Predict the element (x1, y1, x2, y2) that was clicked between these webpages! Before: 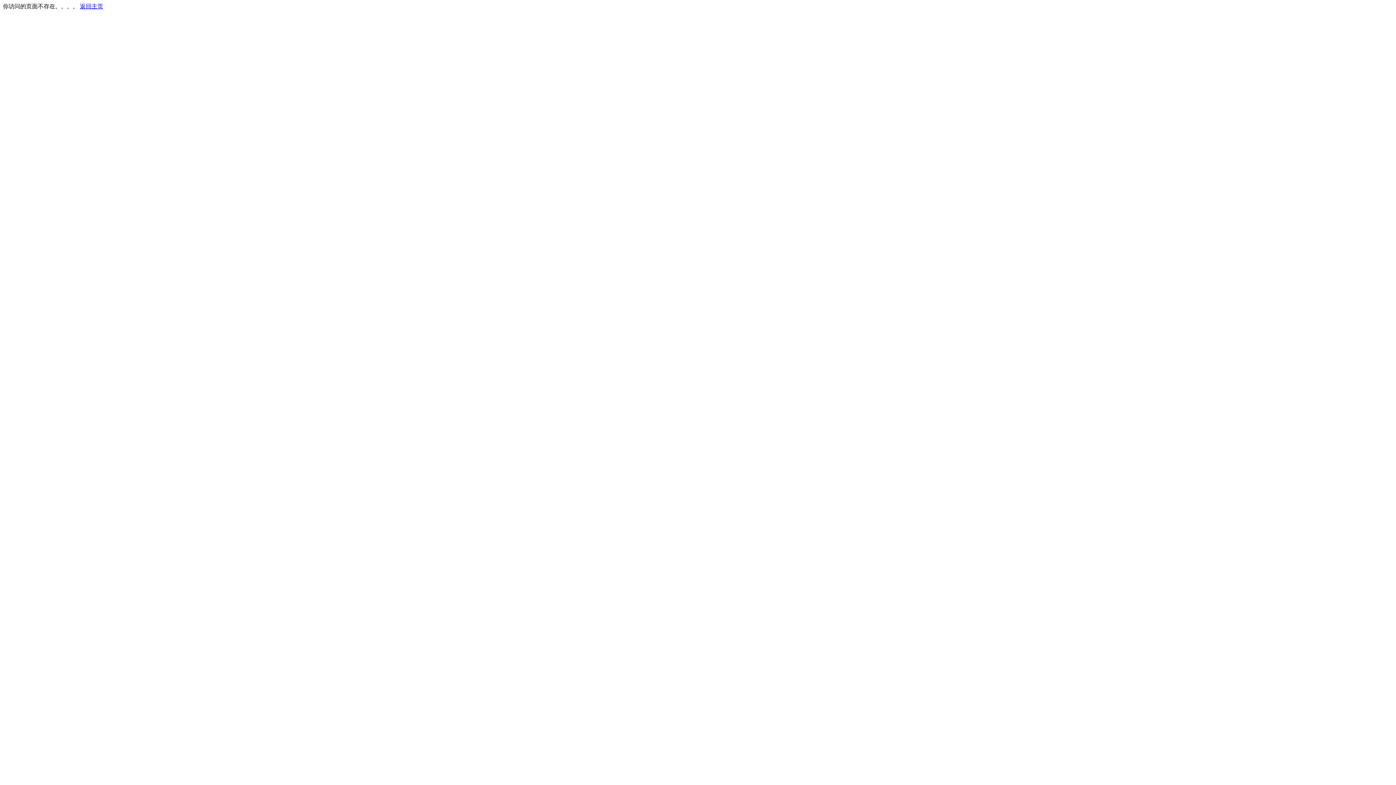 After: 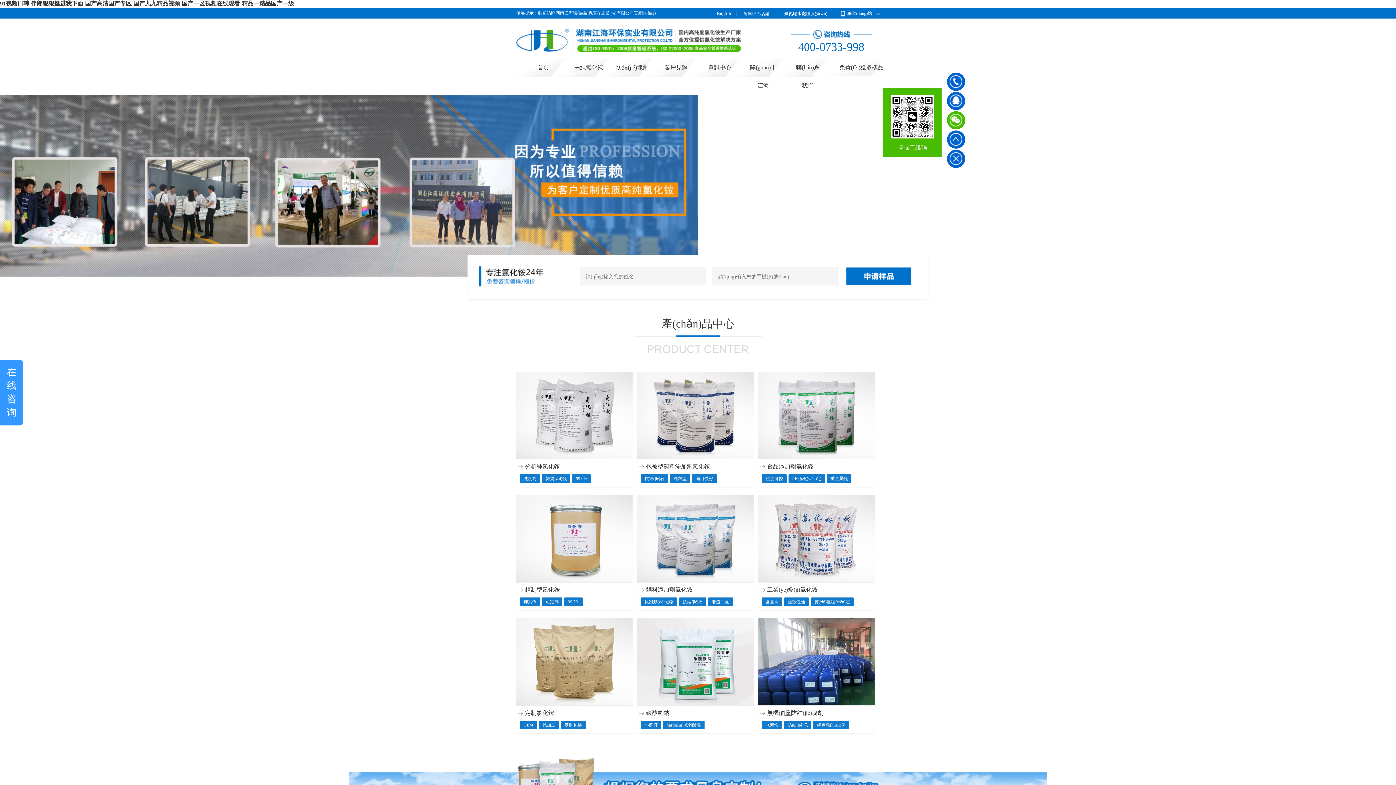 Action: label: 返回主页 bbox: (80, 3, 103, 9)